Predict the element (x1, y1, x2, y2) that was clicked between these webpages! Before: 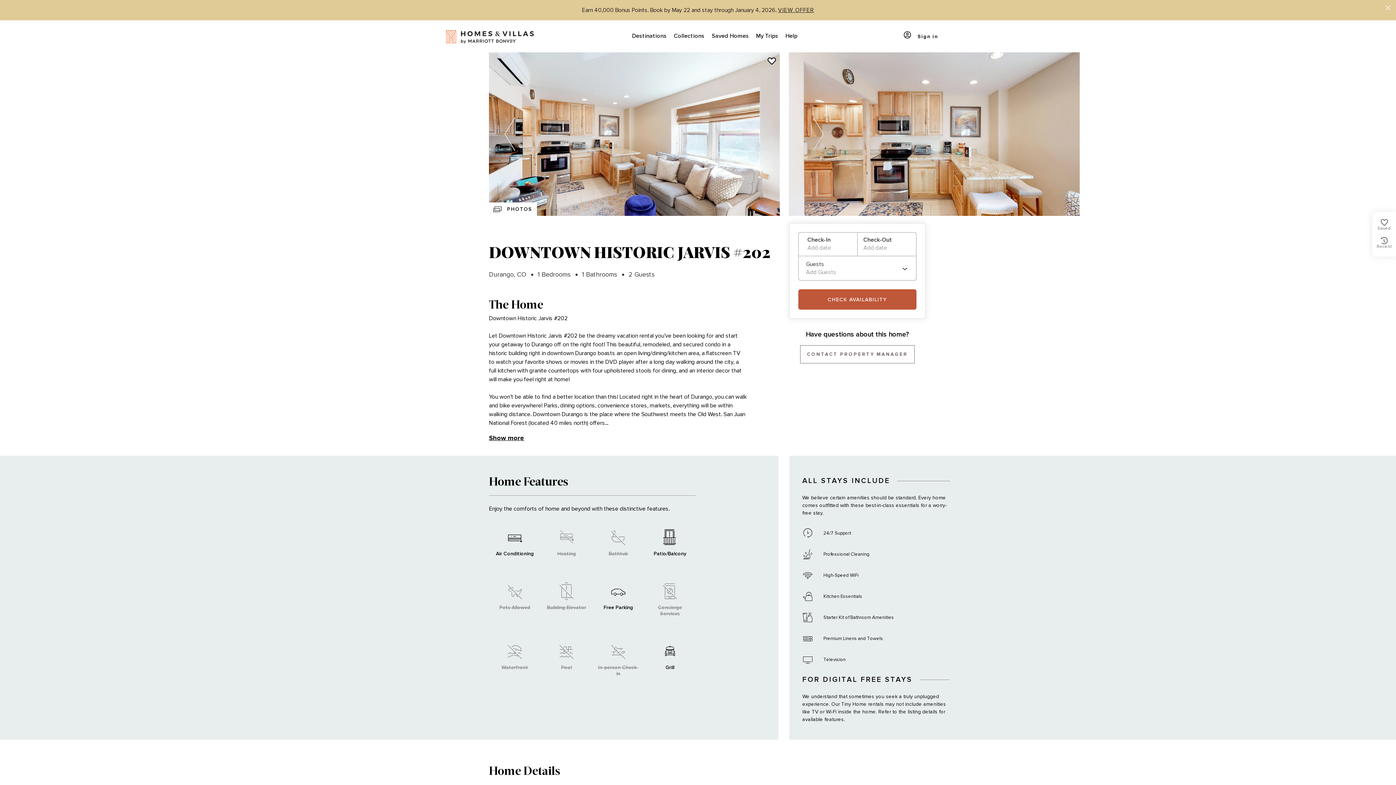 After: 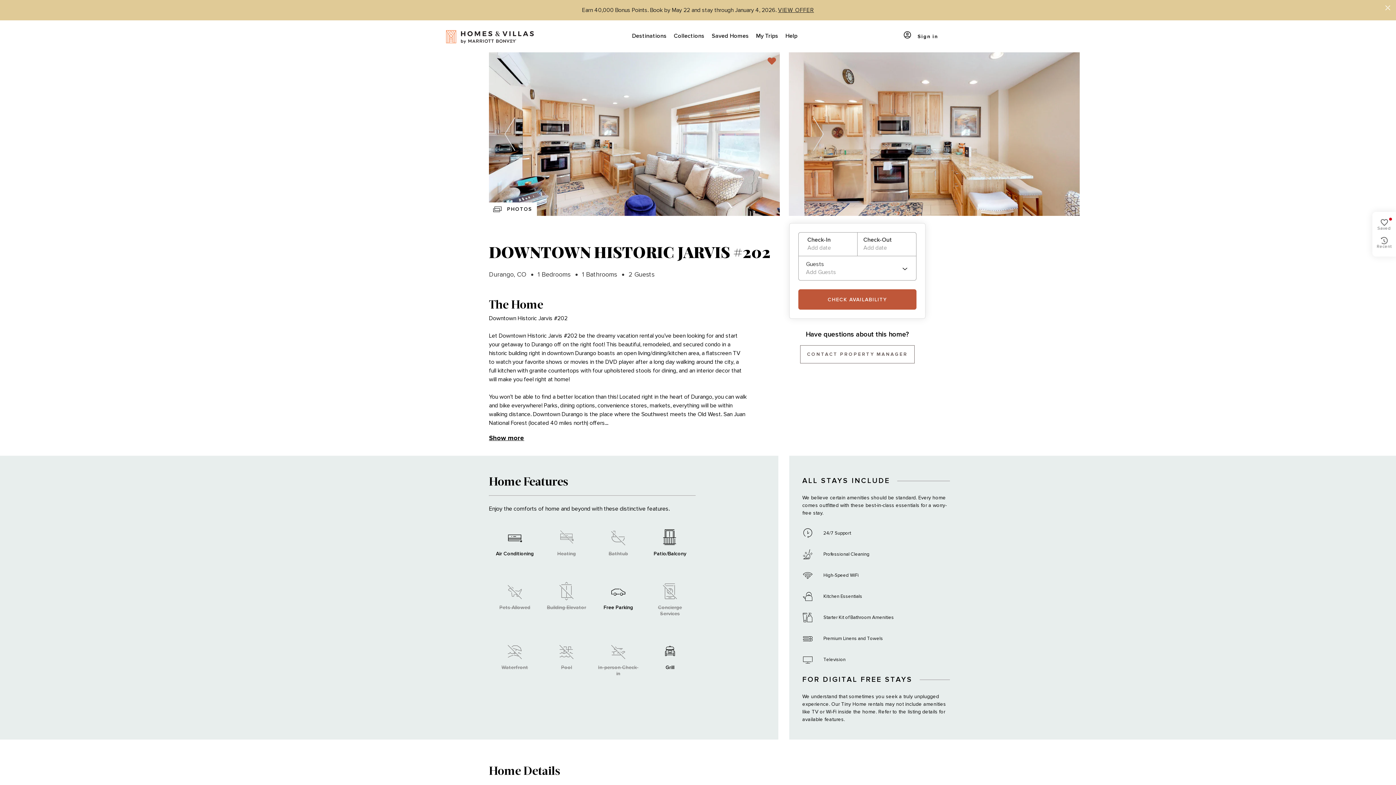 Action: bbox: (753, 58, 767, 63)